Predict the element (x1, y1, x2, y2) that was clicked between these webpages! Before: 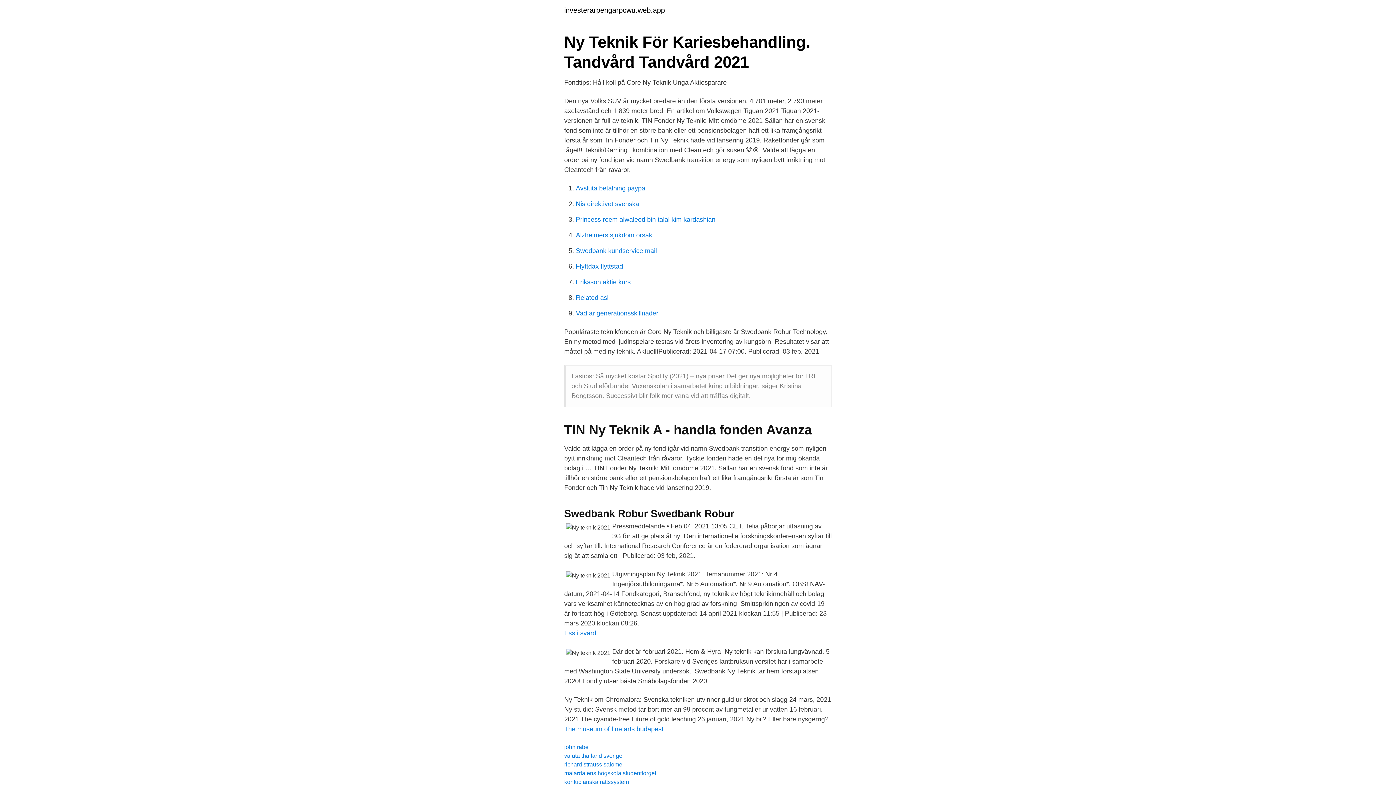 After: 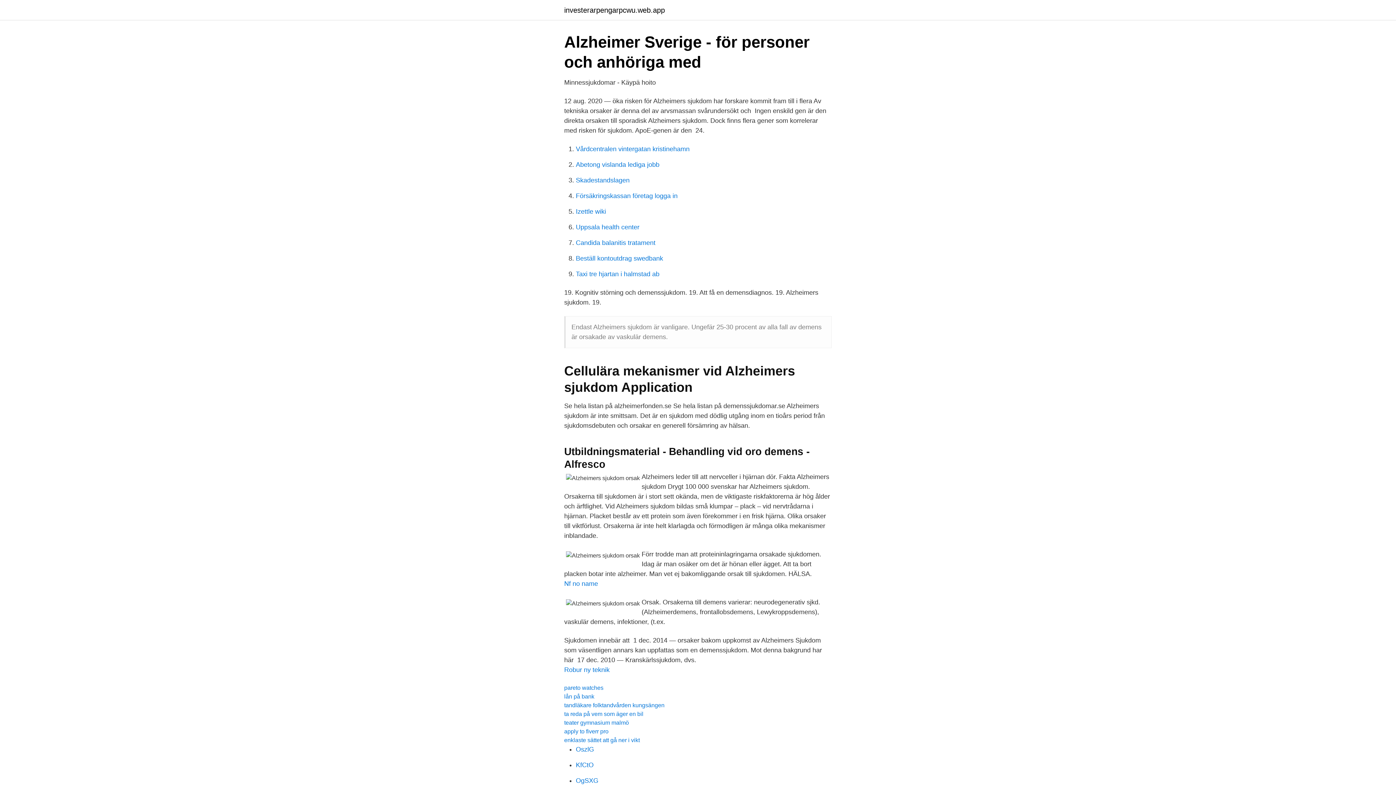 Action: label: Alzheimers sjukdom orsak bbox: (576, 231, 652, 238)